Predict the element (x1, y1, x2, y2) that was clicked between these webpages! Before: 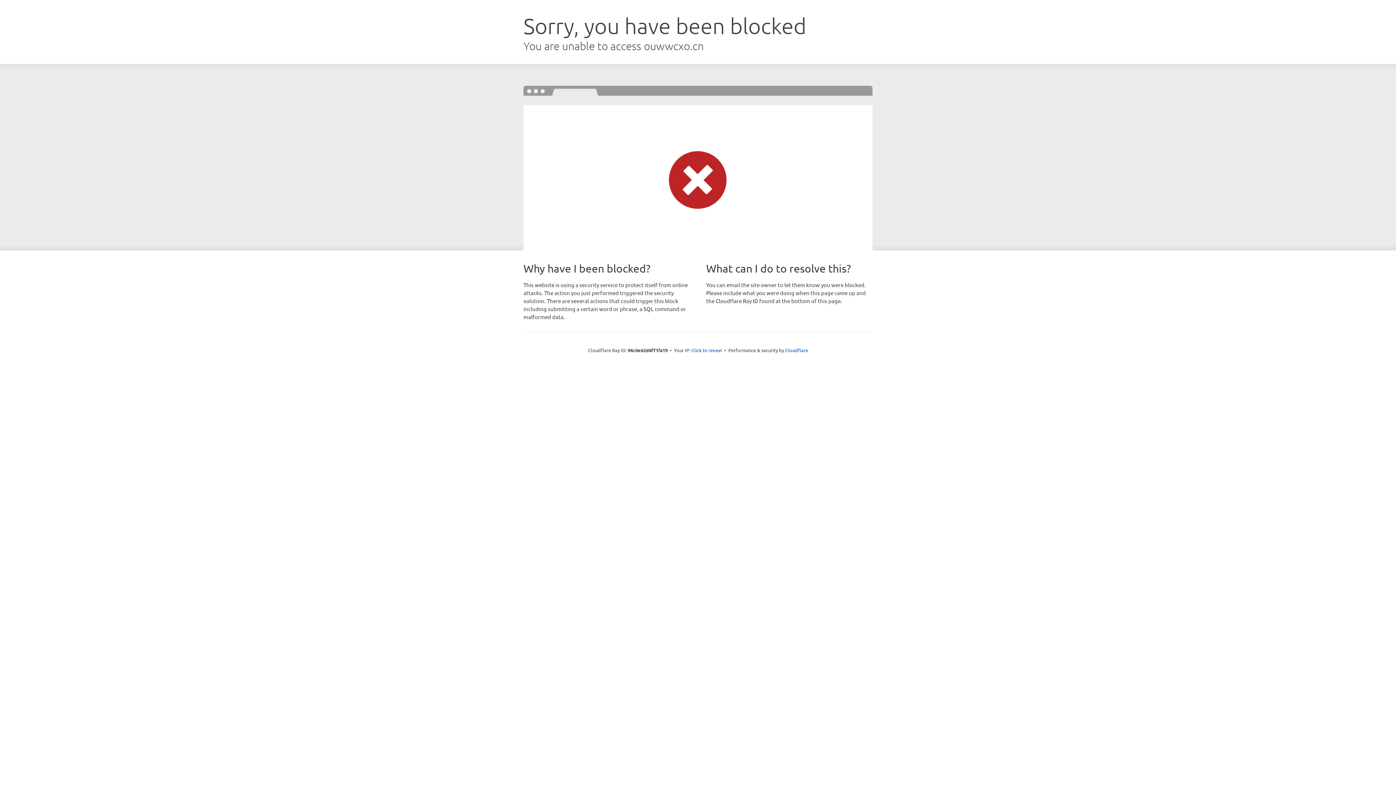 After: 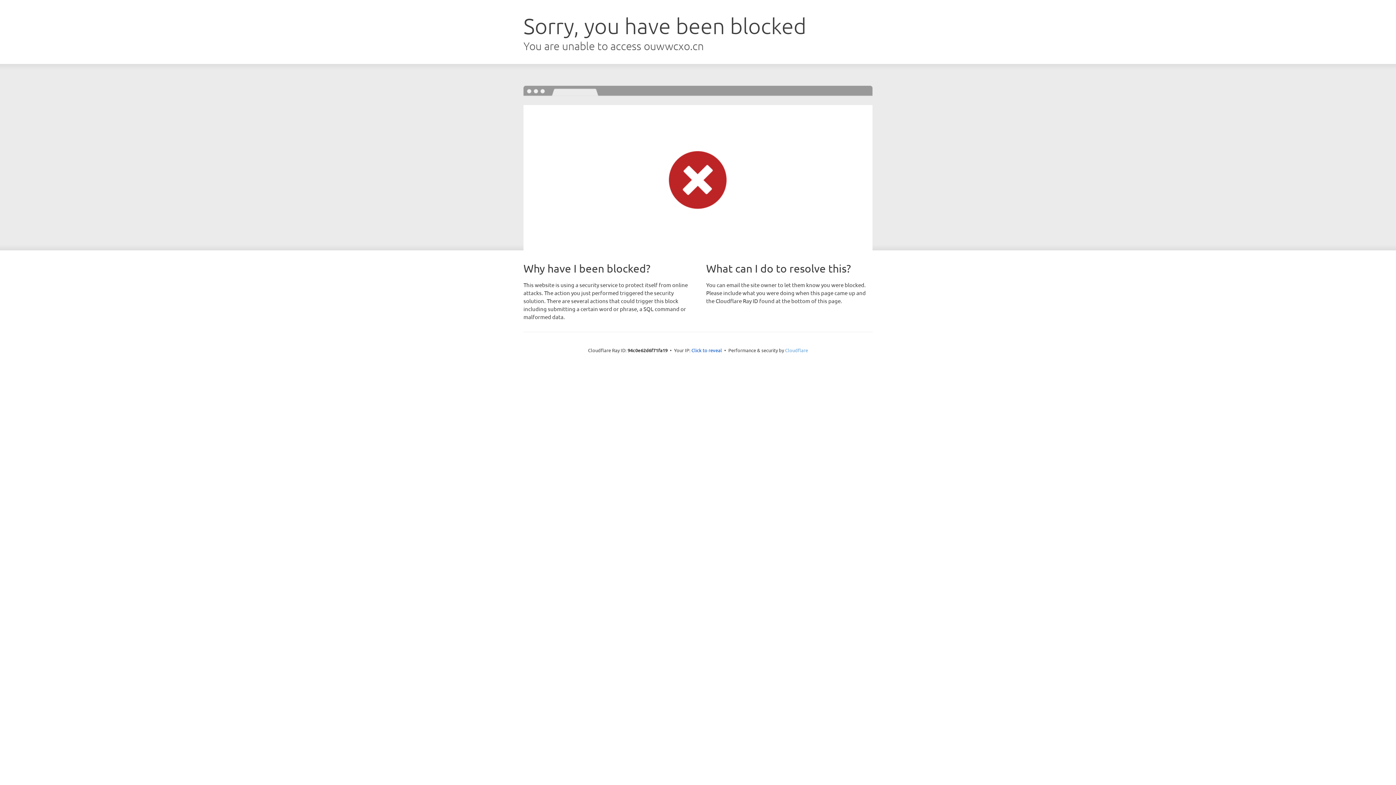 Action: label: Cloudflare bbox: (785, 347, 808, 353)